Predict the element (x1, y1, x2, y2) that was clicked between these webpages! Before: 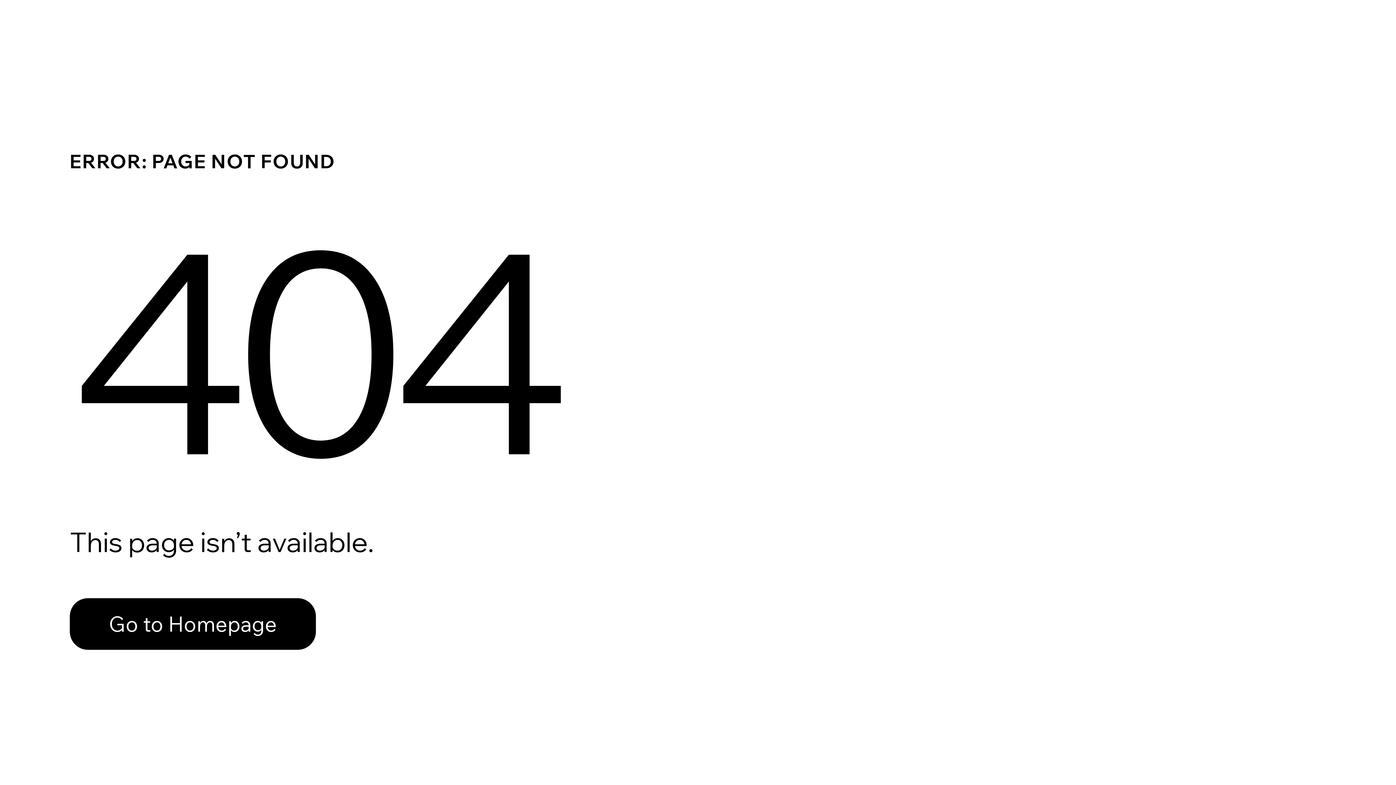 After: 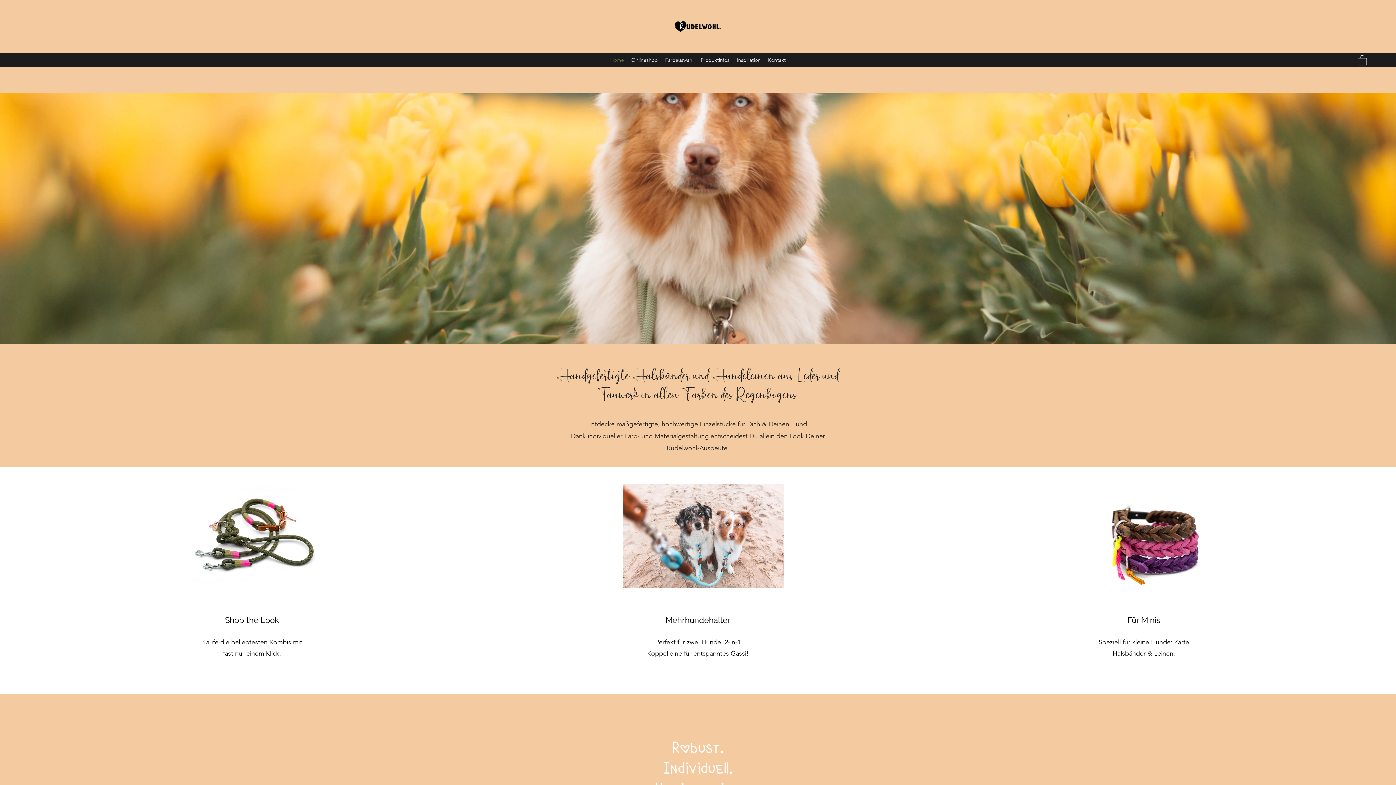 Action: bbox: (69, 582, 768, 659) label: Go to Homepage